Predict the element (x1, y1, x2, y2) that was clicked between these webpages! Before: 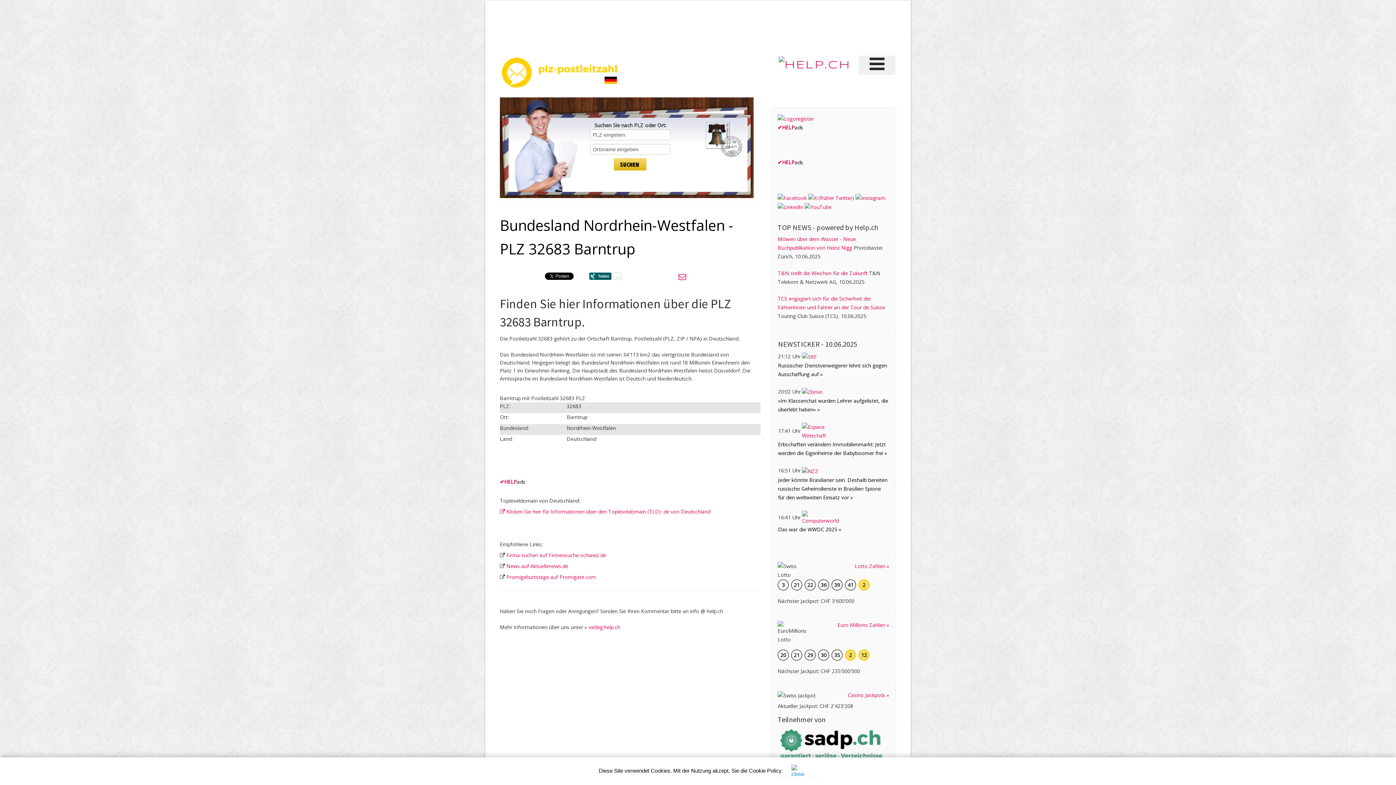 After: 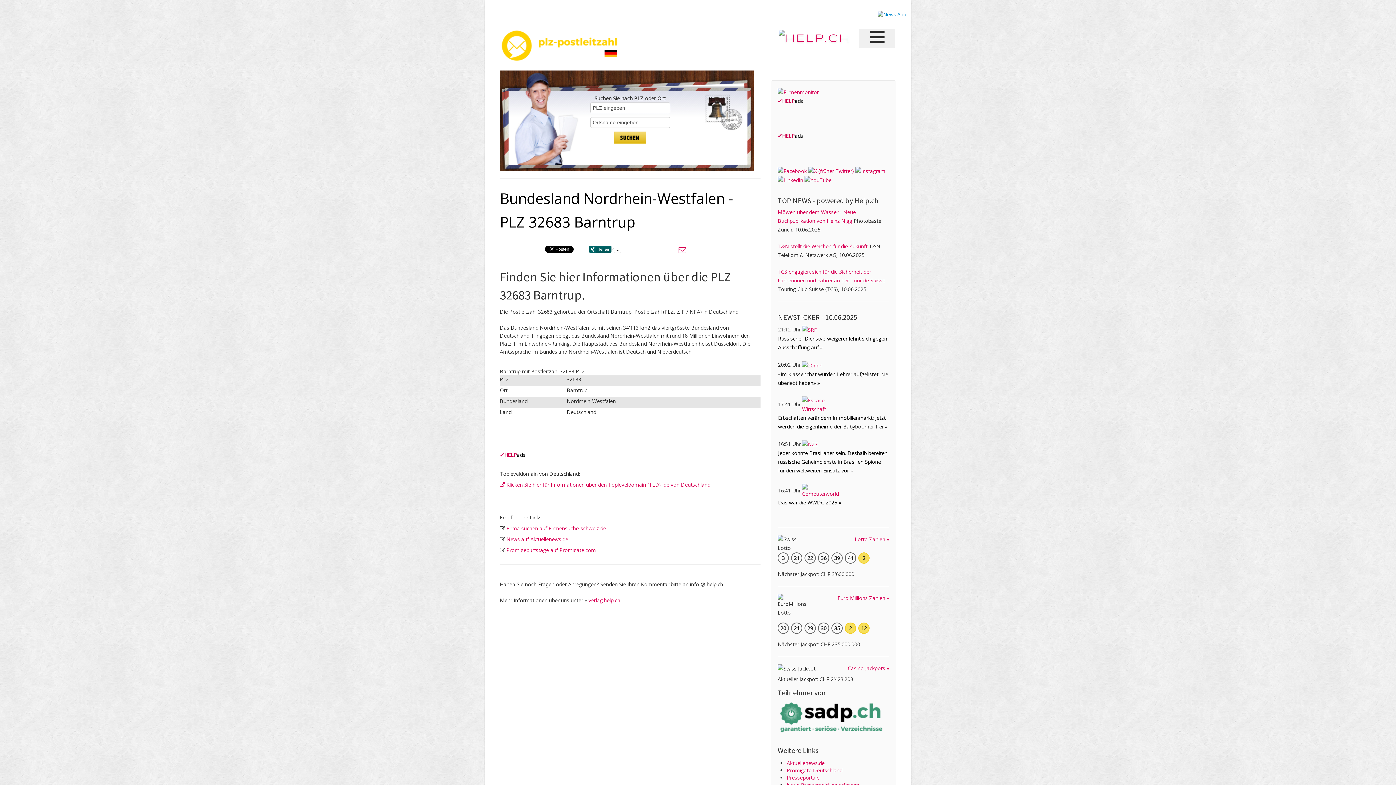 Action: bbox: (791, 767, 797, 774)